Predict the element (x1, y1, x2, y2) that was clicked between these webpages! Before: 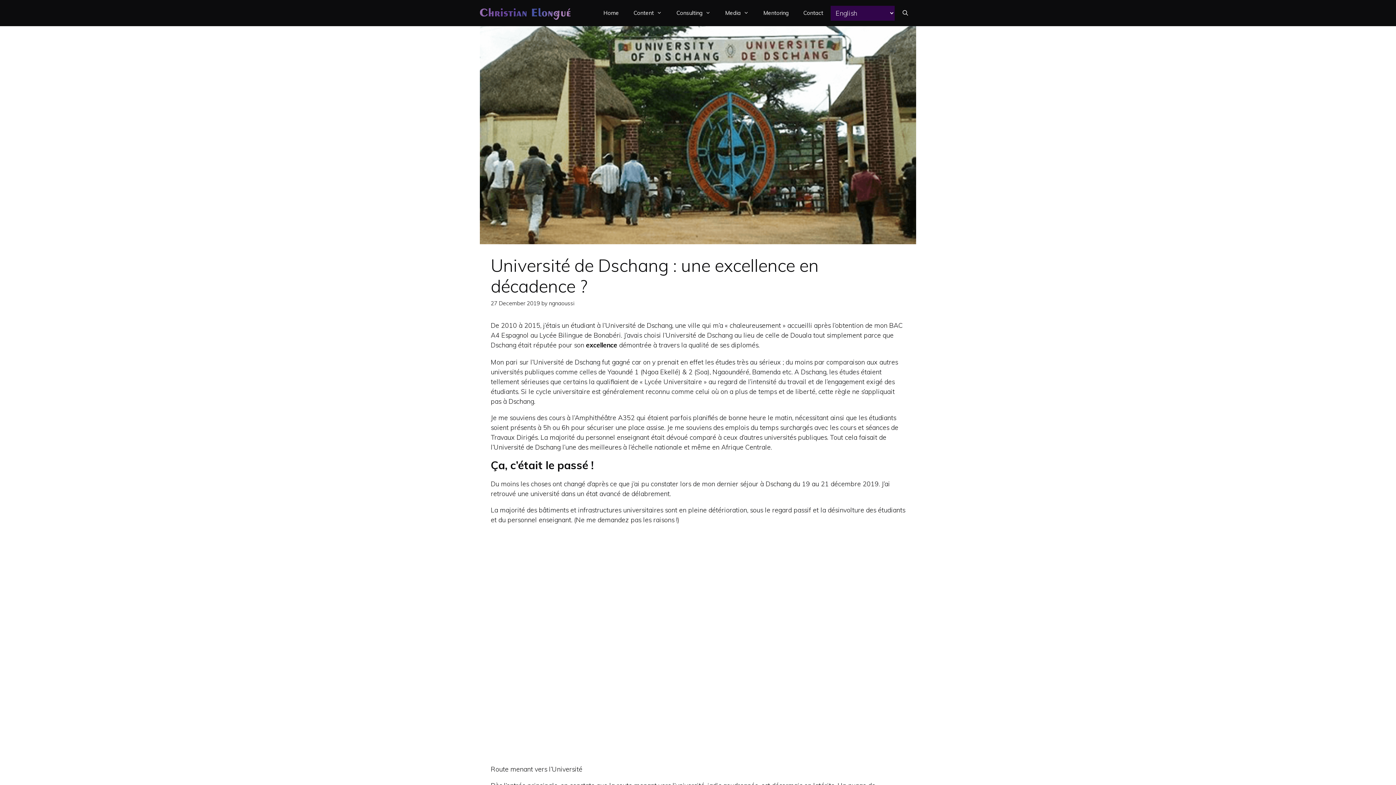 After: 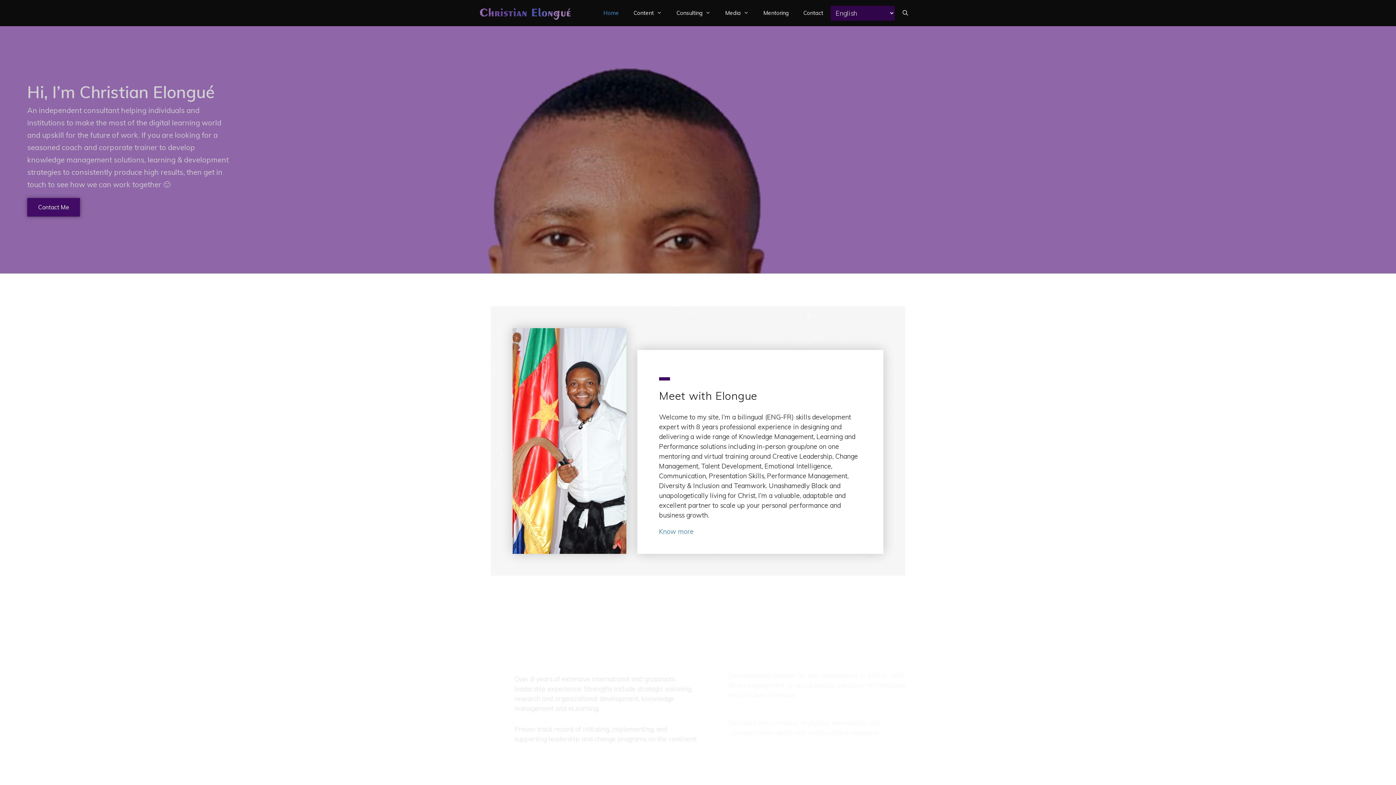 Action: label: Home bbox: (596, 2, 626, 24)